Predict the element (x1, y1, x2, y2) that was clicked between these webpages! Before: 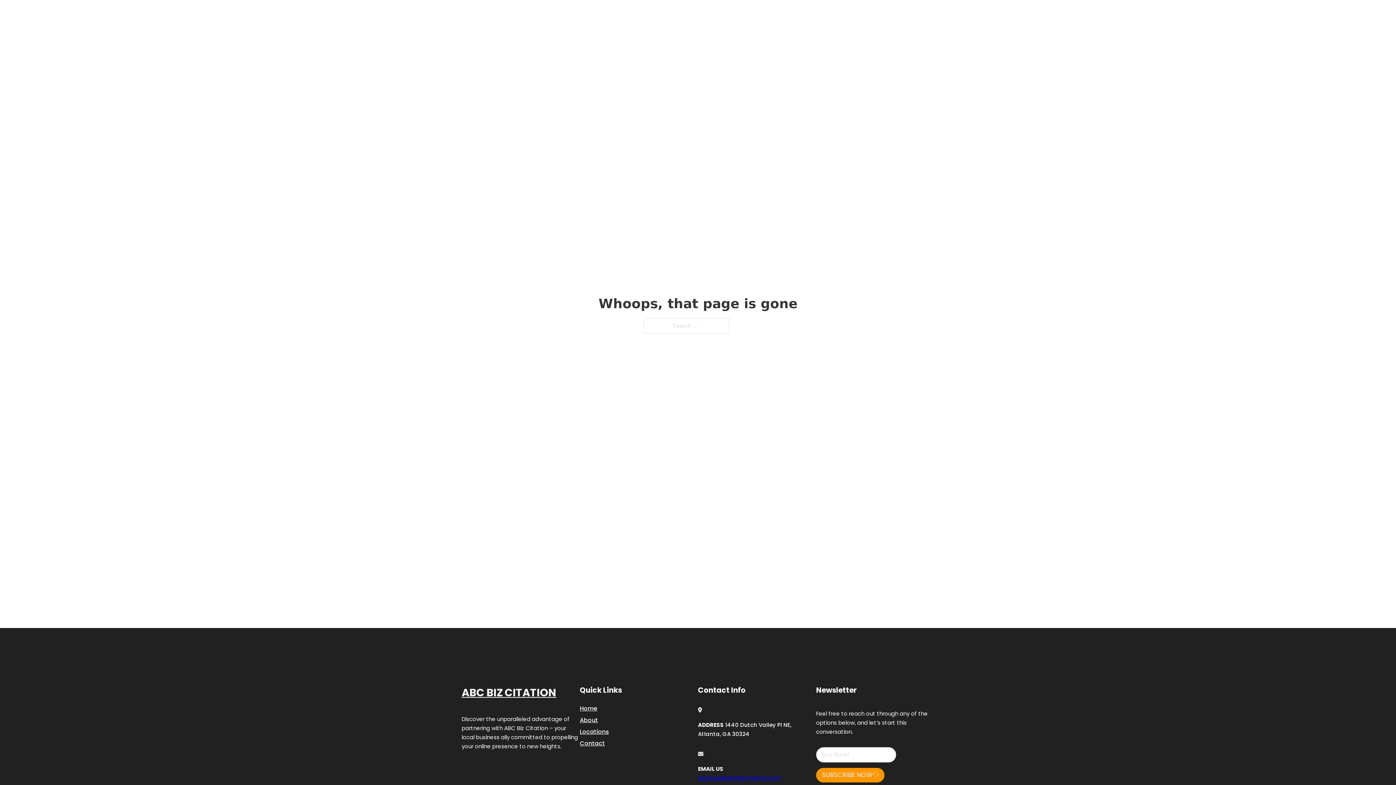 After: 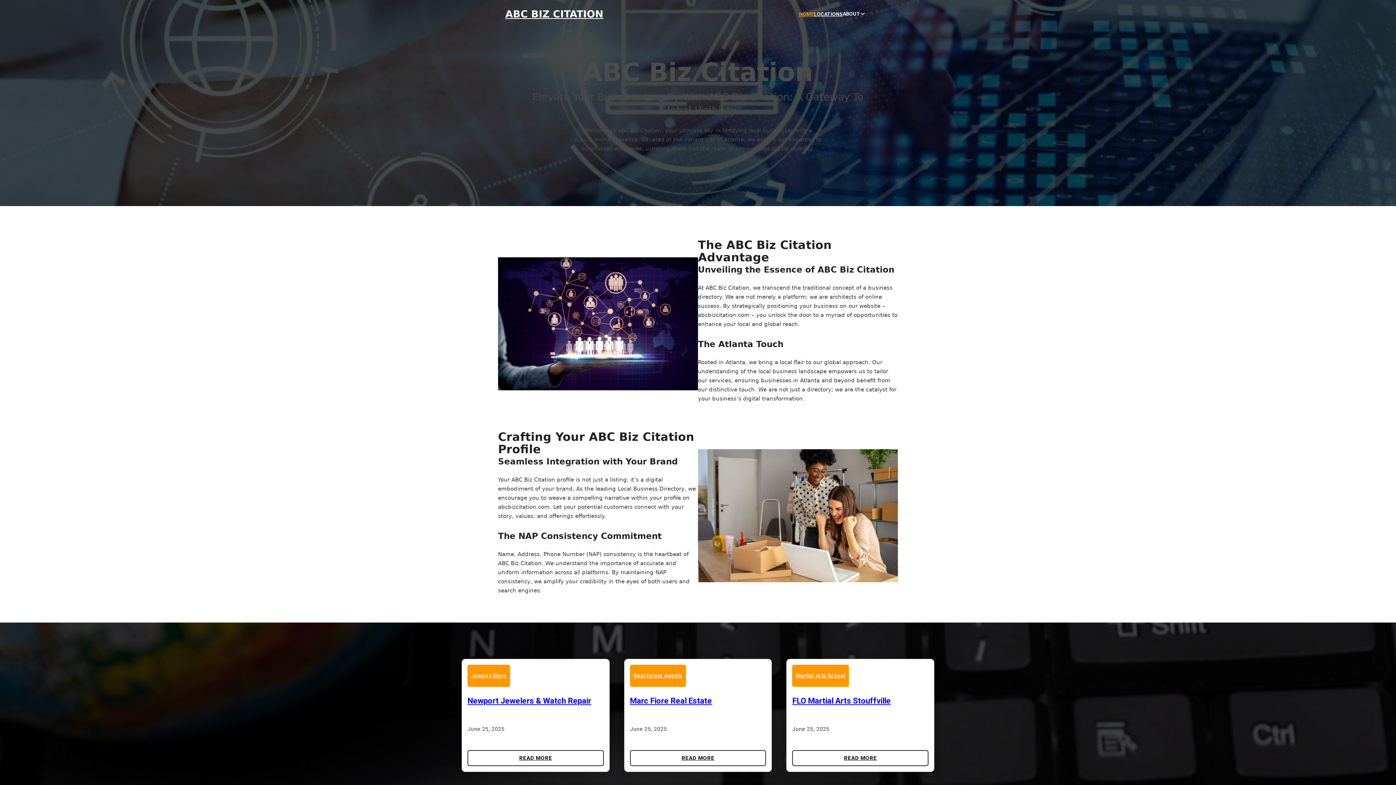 Action: label: HOME bbox: (799, 10, 814, 18)